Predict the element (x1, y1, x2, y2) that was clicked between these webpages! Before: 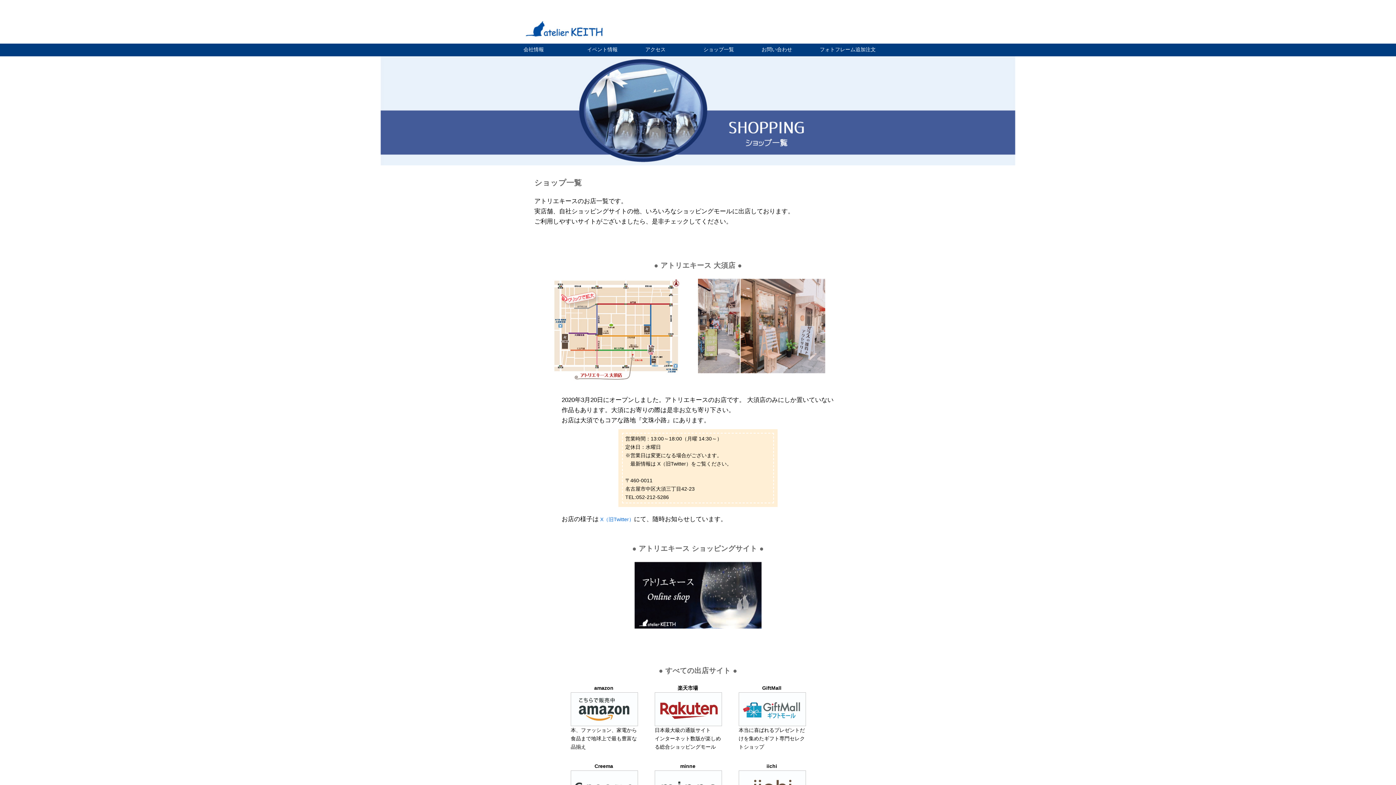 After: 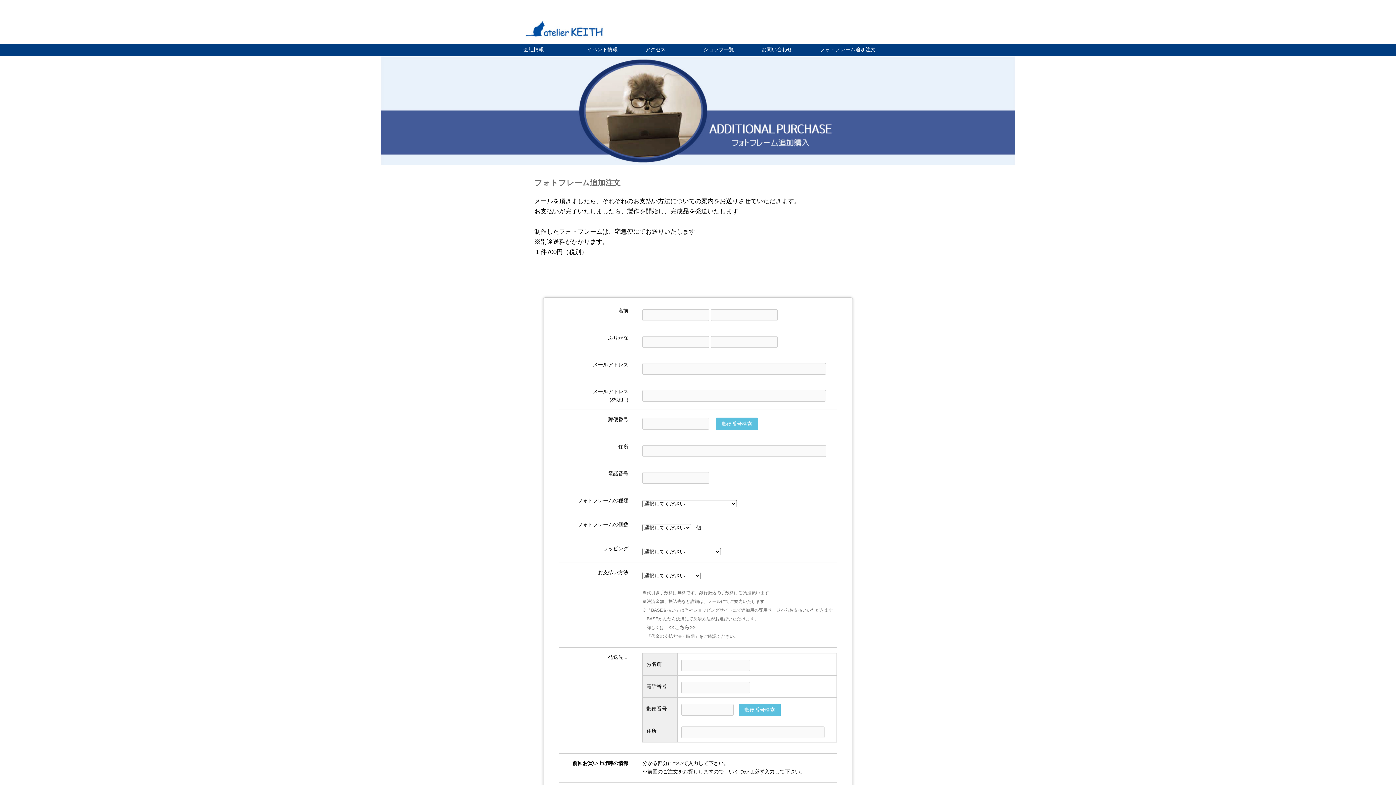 Action: label: フォトフレーム追加注文 bbox: (812, 46, 876, 52)